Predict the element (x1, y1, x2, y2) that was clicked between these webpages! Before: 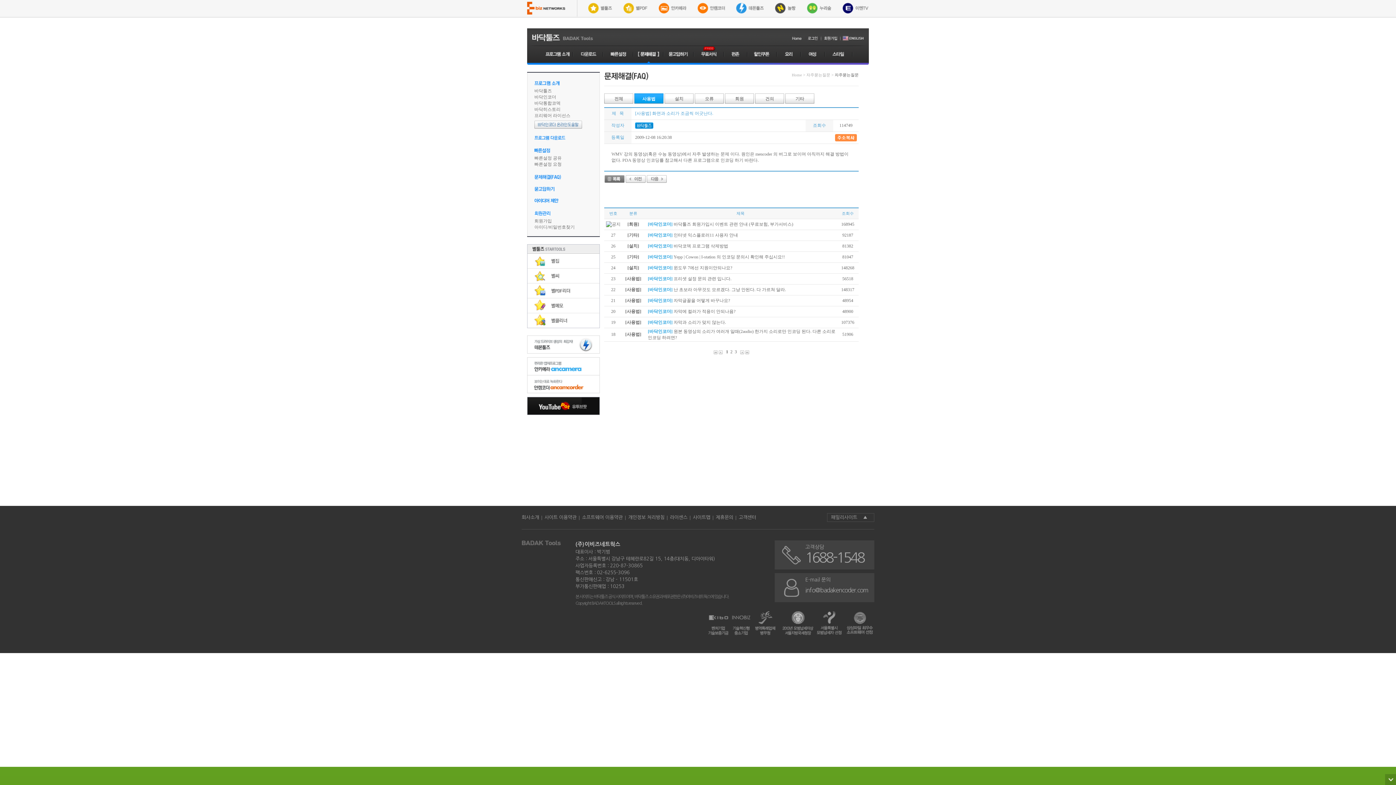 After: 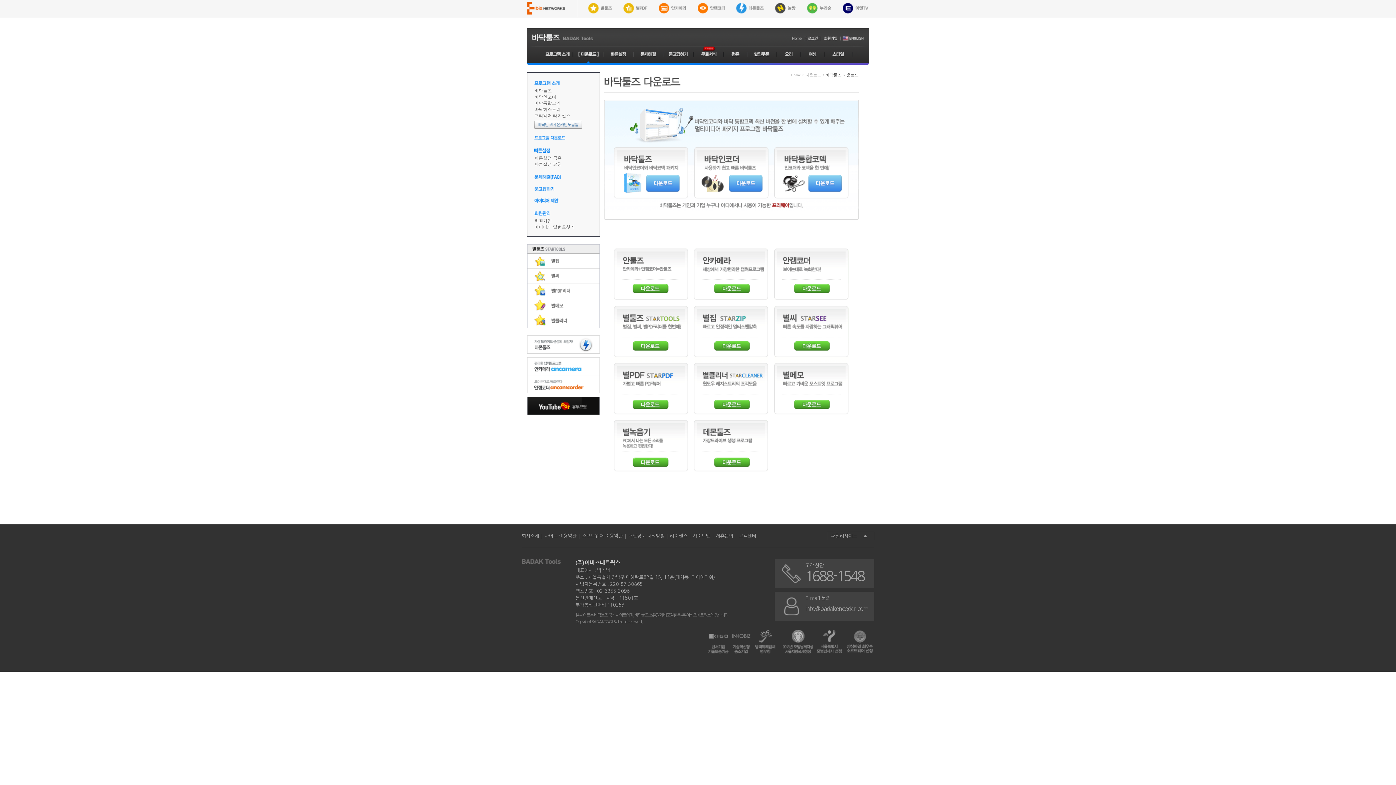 Action: bbox: (534, 135, 565, 140)